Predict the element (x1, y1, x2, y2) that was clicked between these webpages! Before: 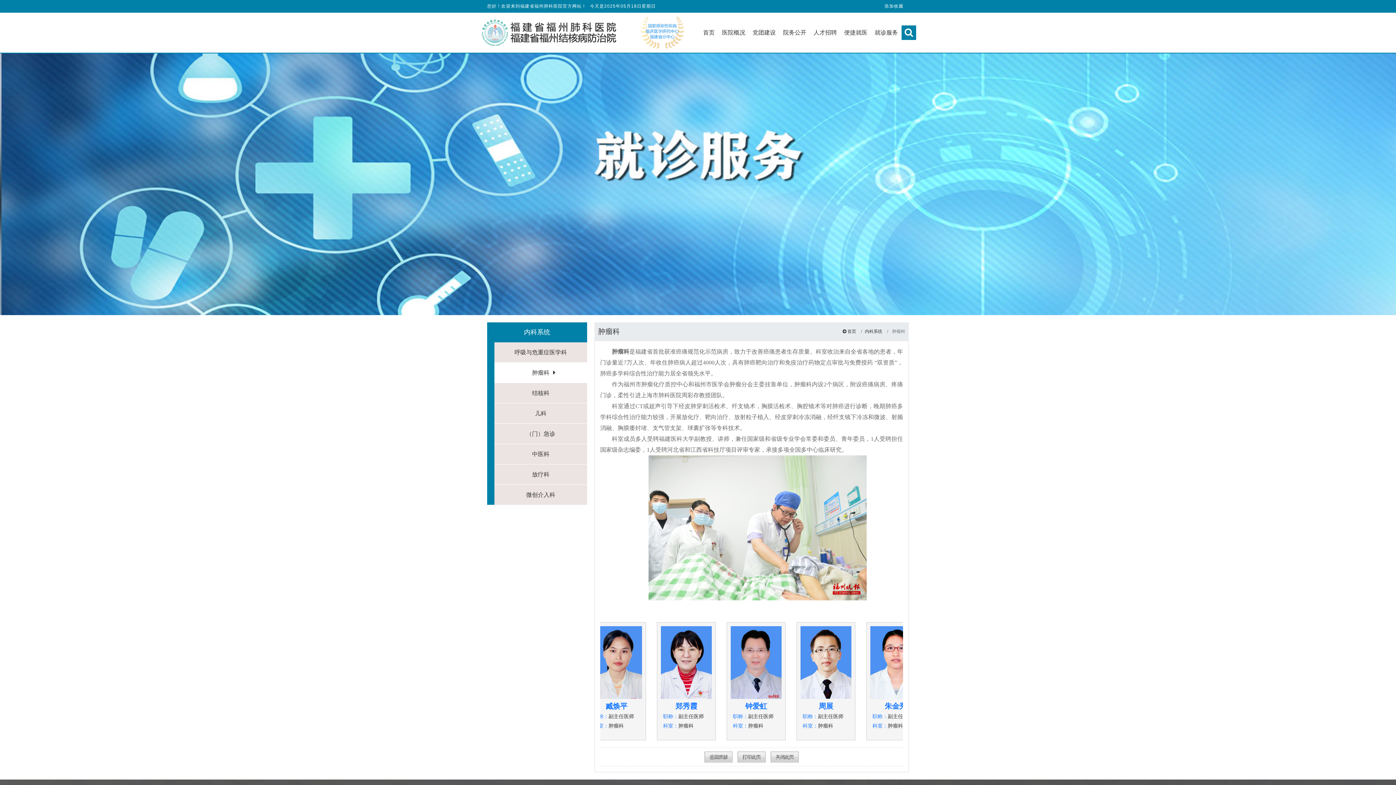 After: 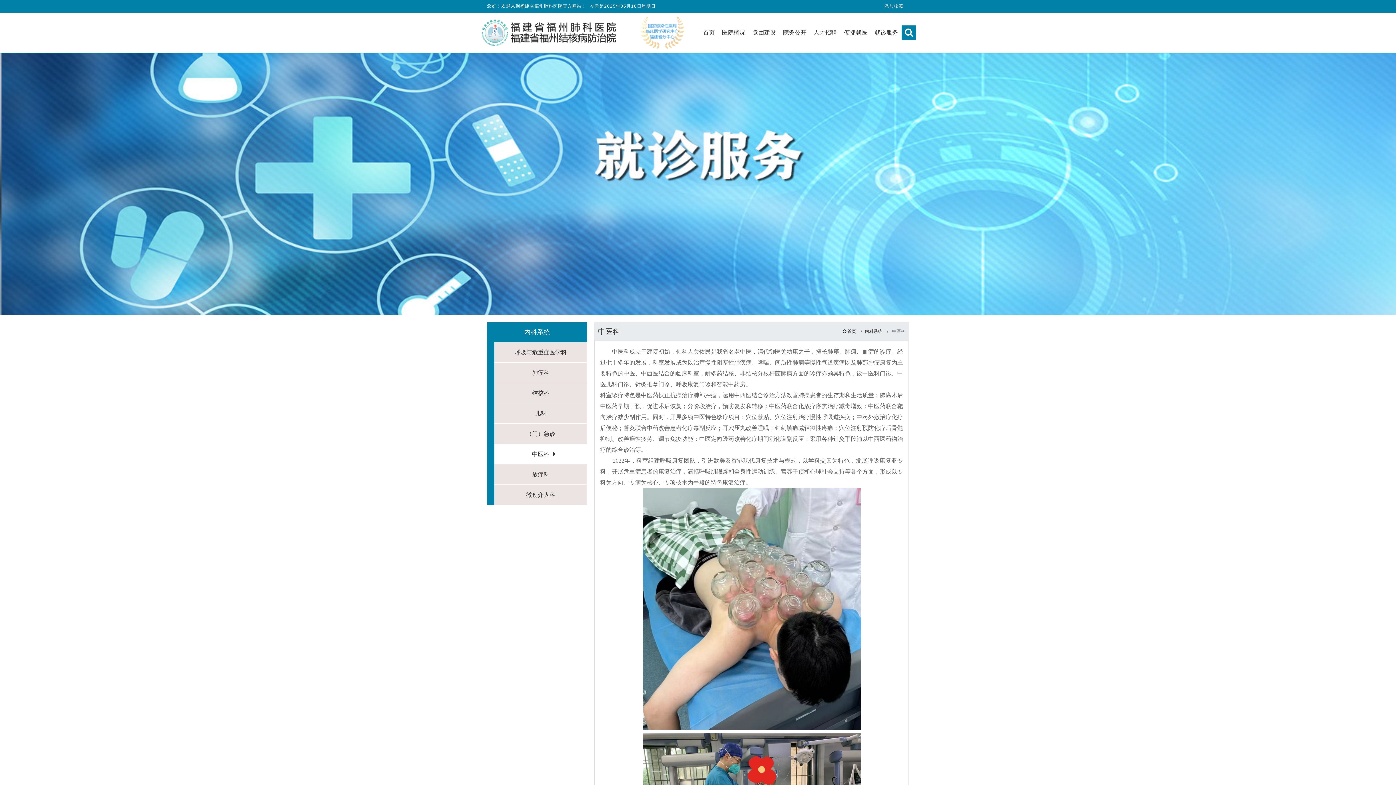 Action: label: 中医科 bbox: (494, 444, 587, 464)